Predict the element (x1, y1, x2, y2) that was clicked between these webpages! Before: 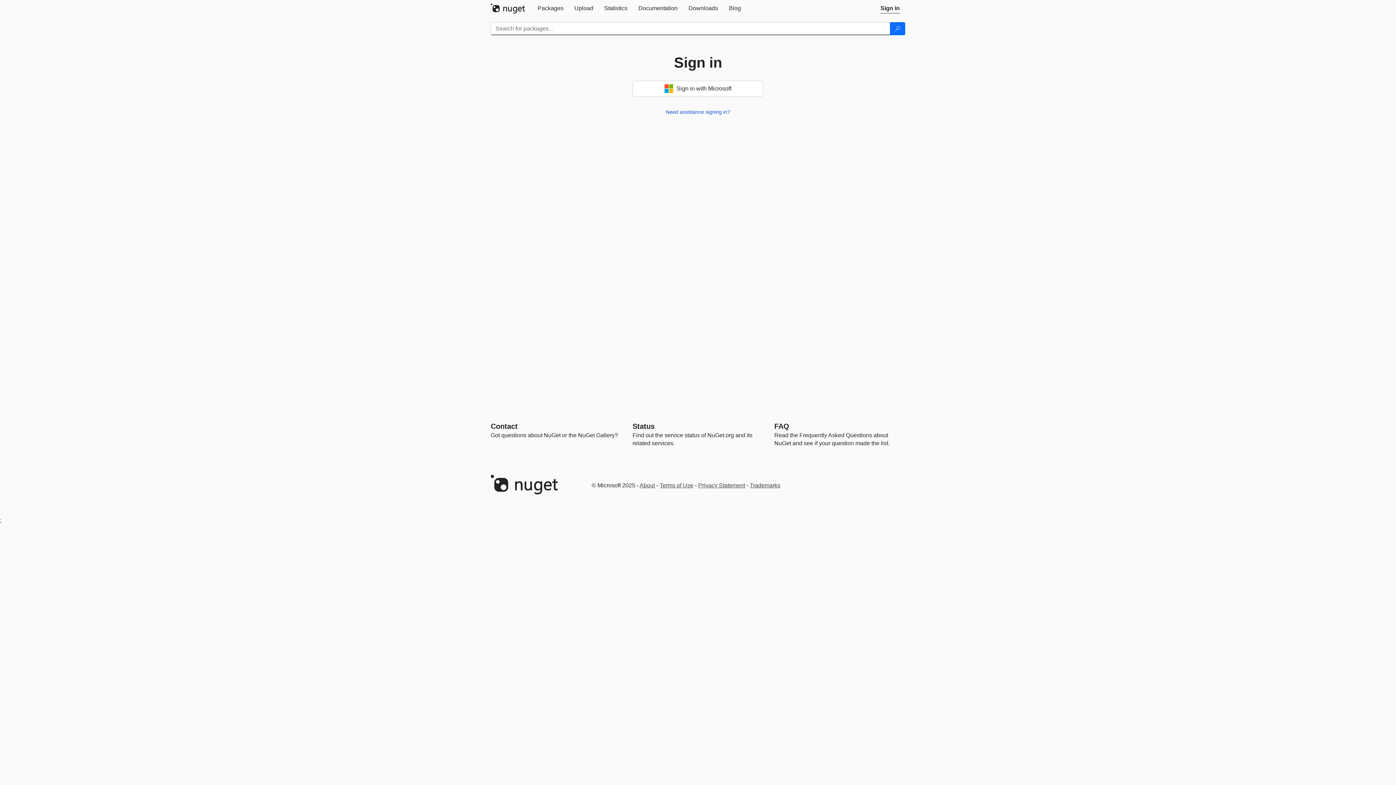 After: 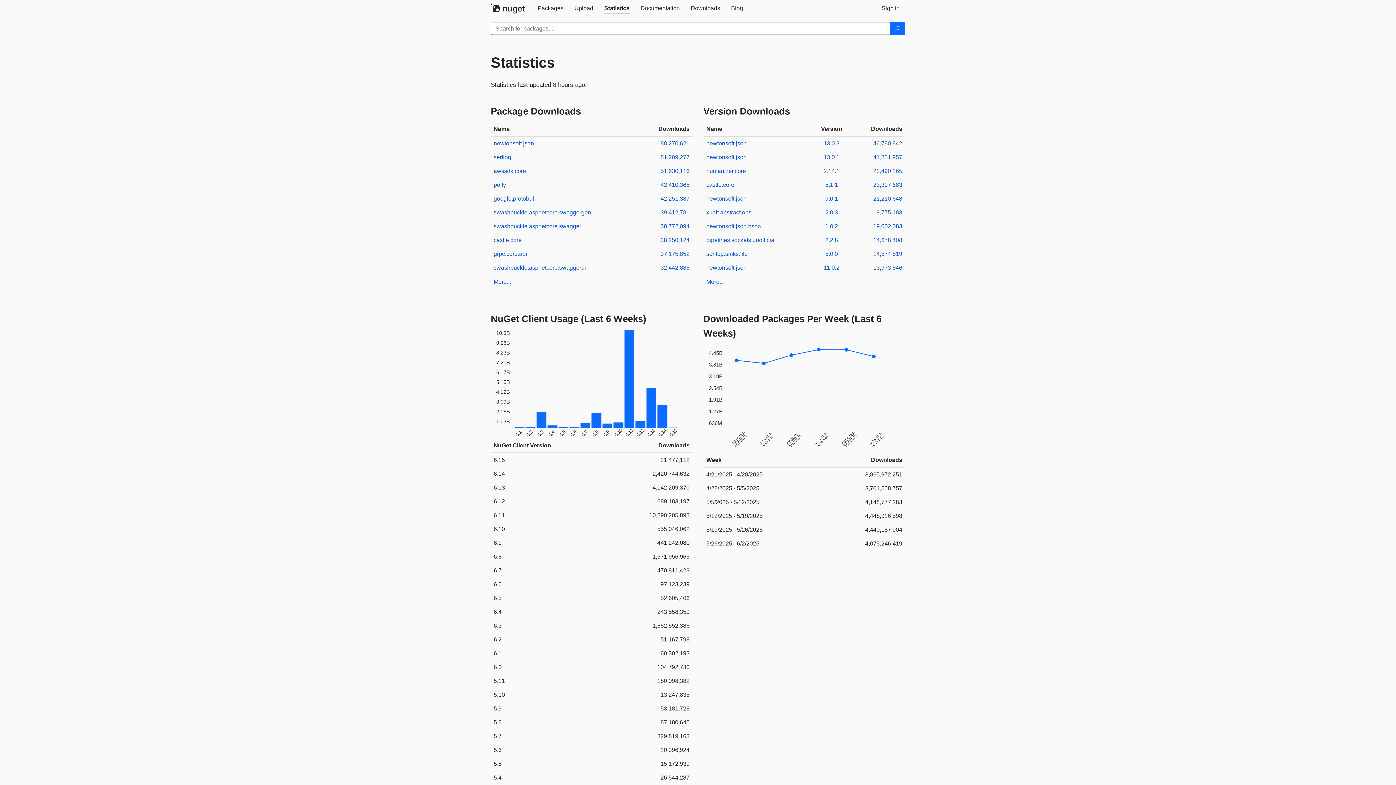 Action: label: Statistics bbox: (598, 0, 633, 16)